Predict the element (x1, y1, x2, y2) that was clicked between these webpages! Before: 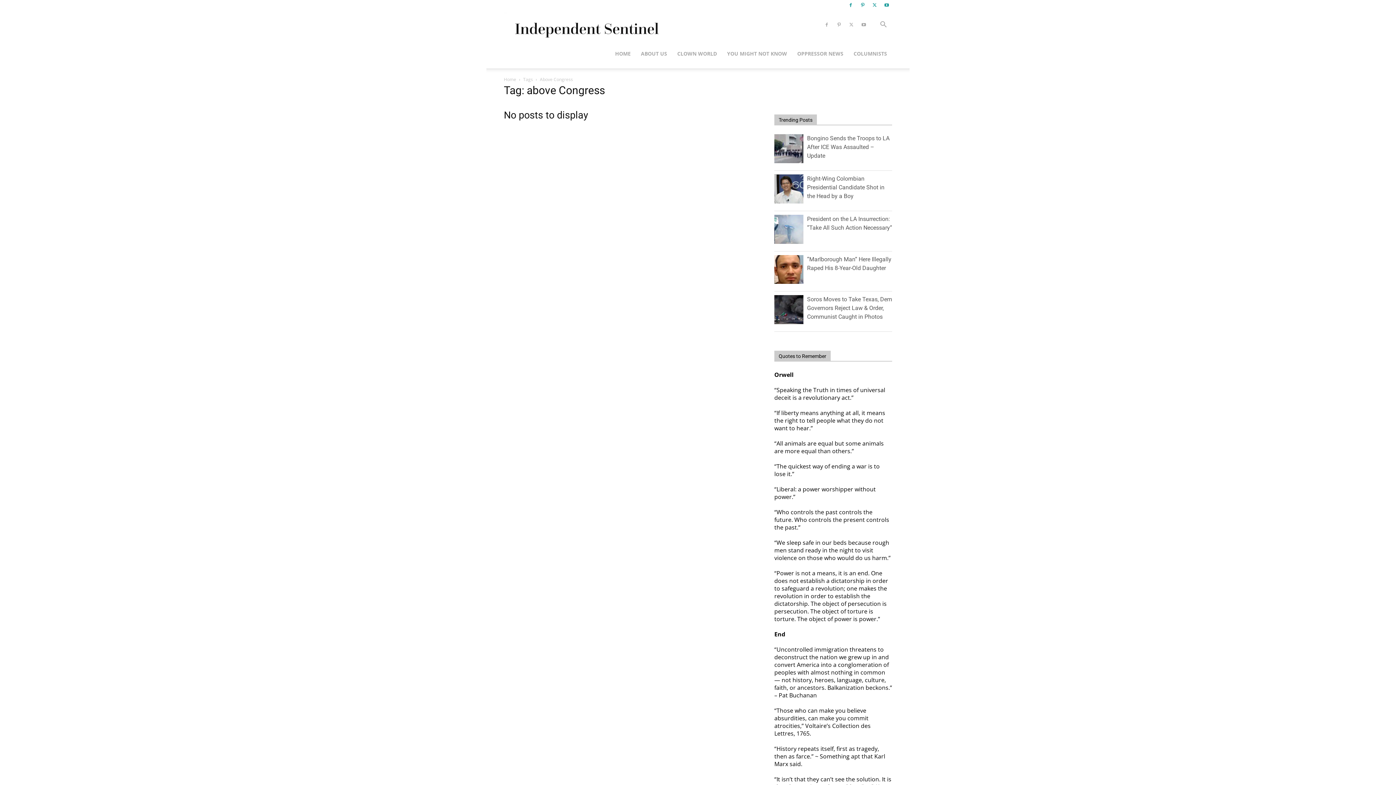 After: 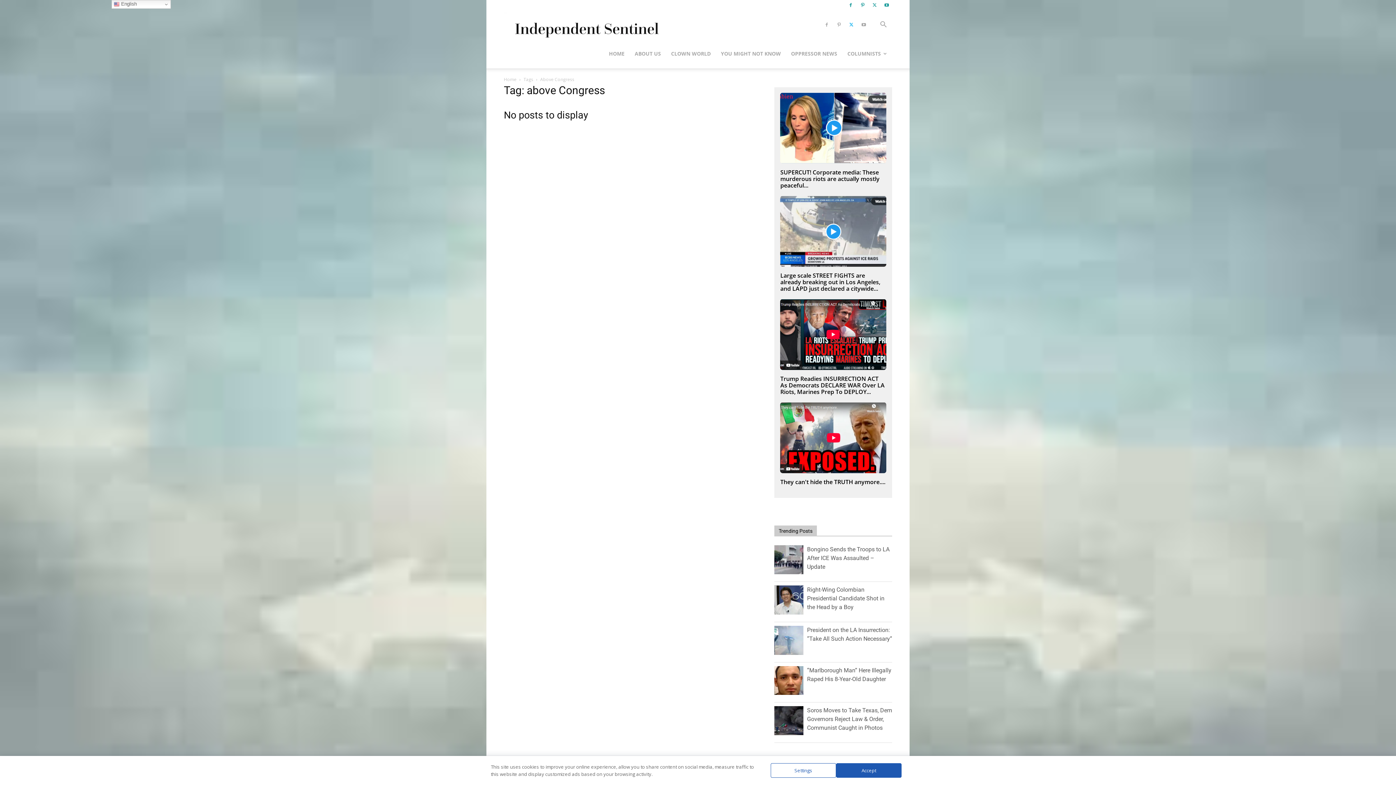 Action: bbox: (846, 10, 857, 39)